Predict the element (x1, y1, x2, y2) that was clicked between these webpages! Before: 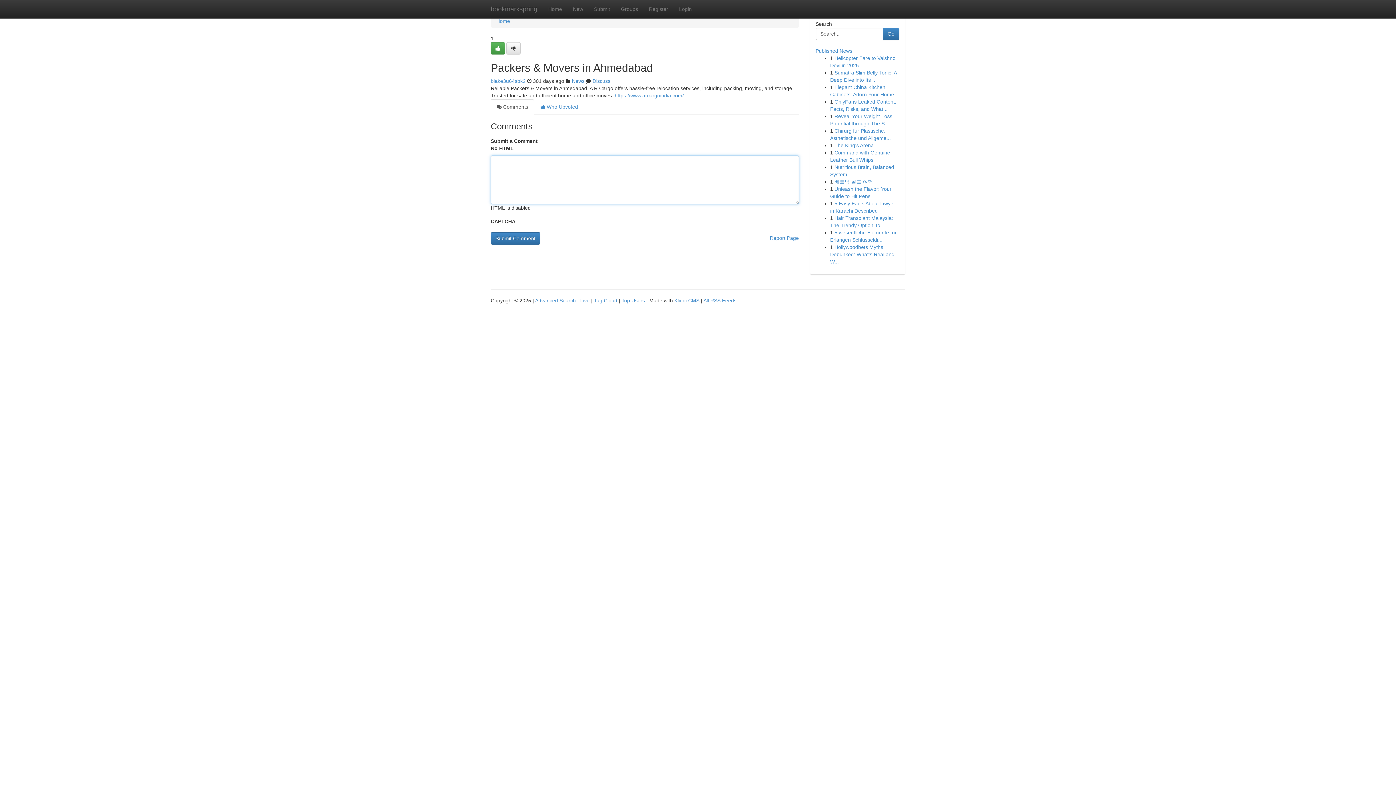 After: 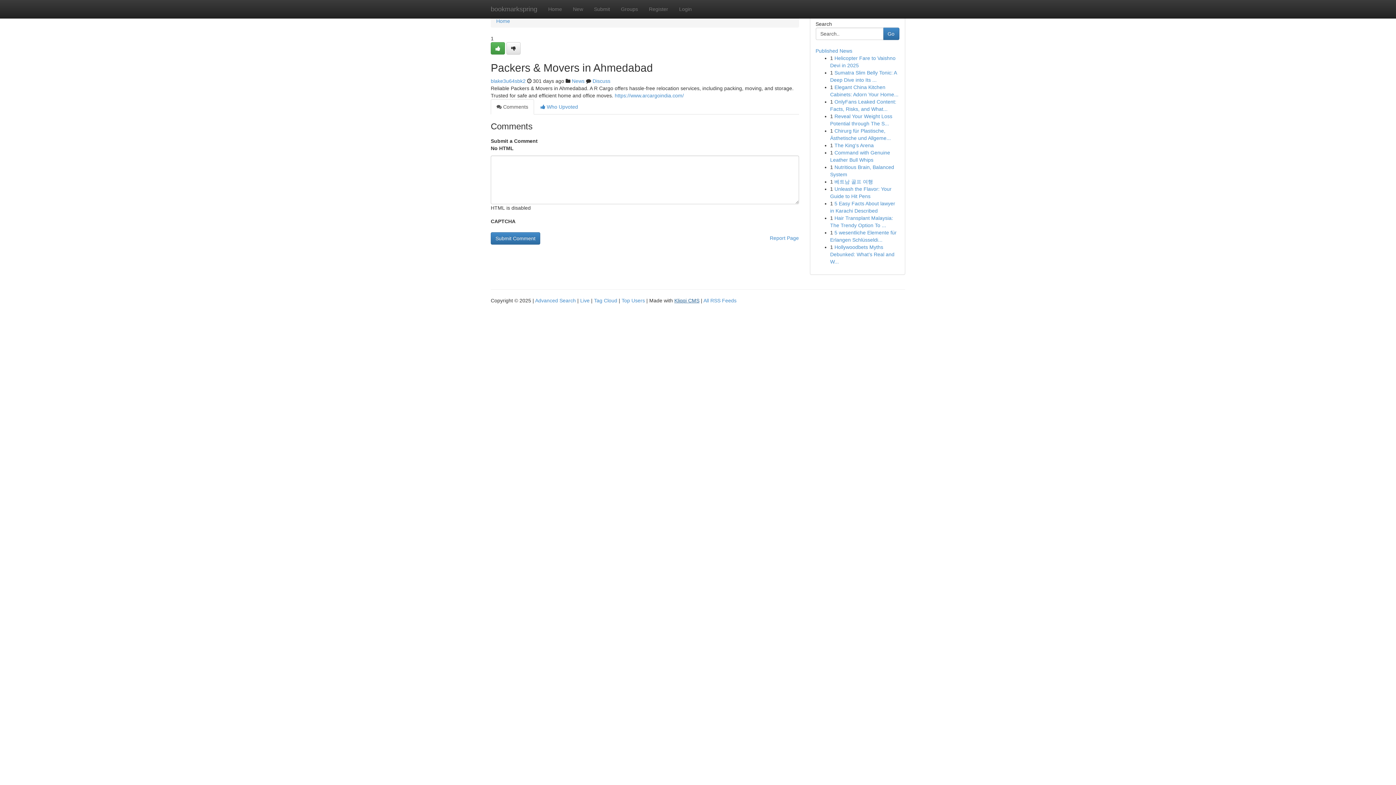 Action: bbox: (674, 297, 699, 303) label: Kliqqi CMS